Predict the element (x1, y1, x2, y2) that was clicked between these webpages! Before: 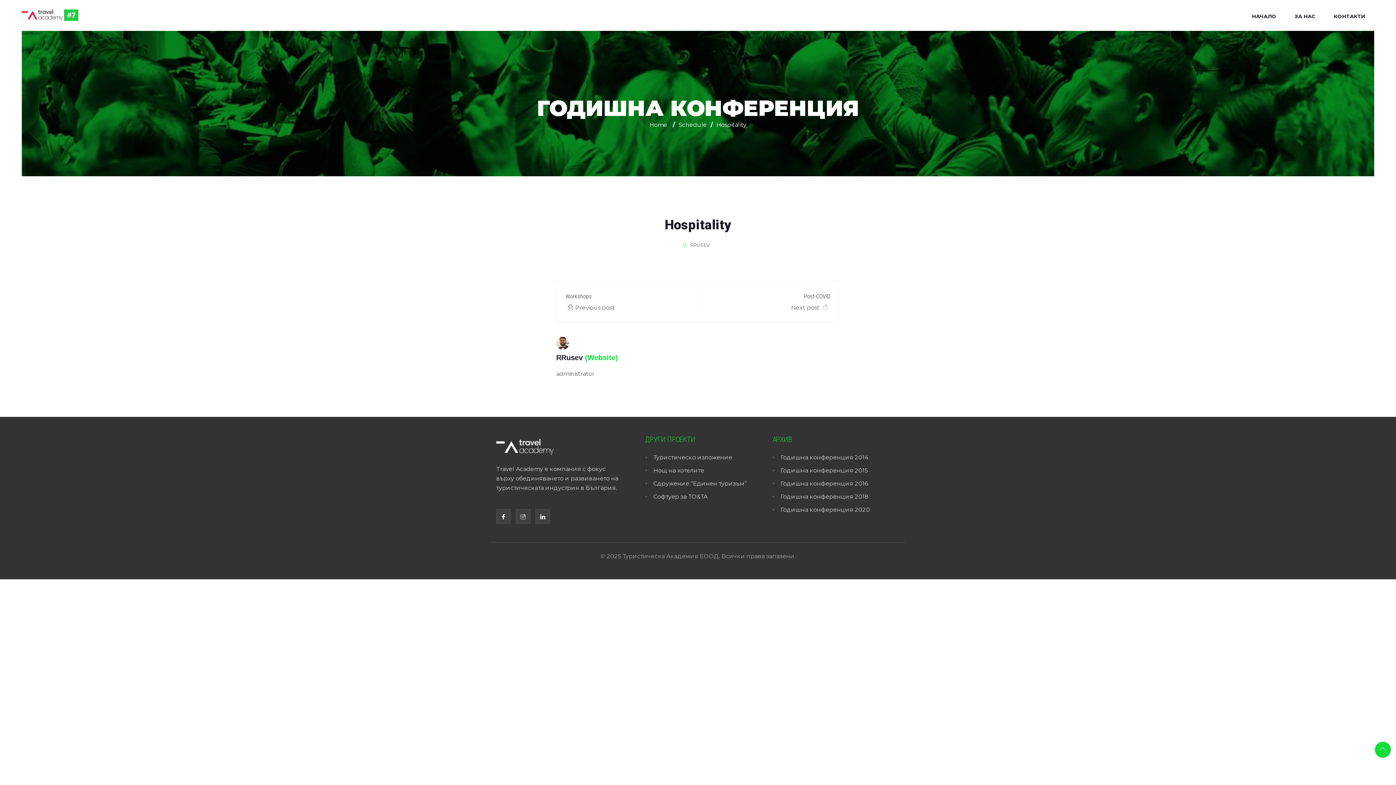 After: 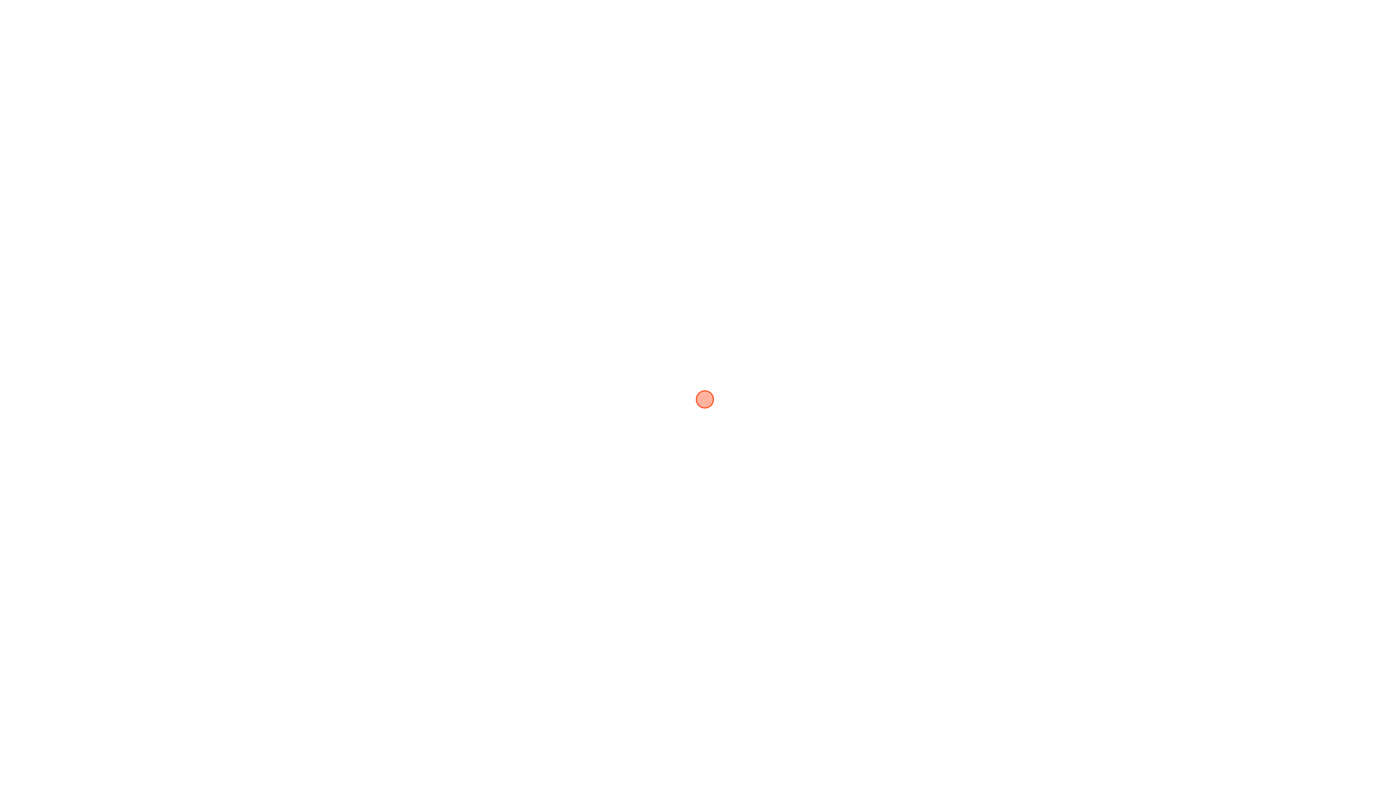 Action: label: Годишна конференция 2015 bbox: (780, 464, 868, 477)